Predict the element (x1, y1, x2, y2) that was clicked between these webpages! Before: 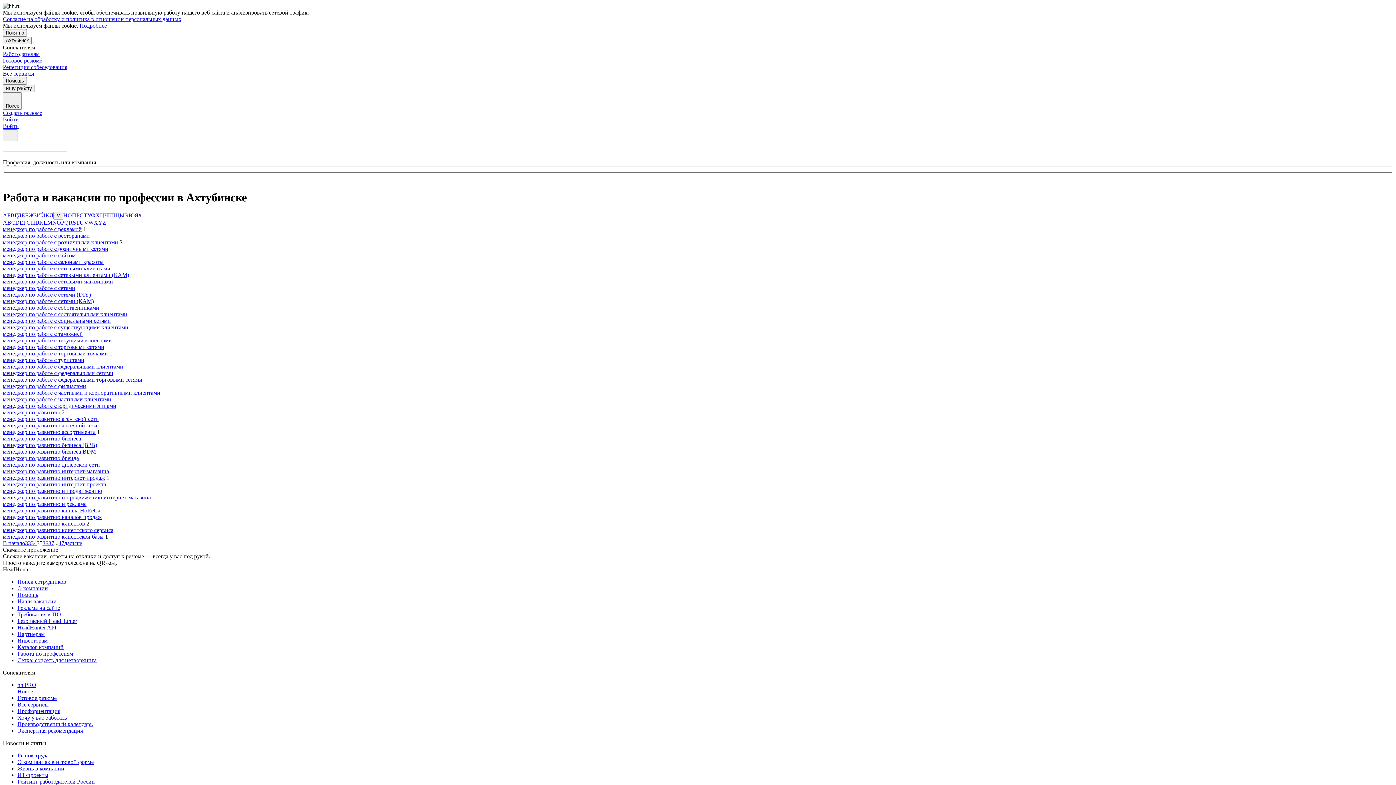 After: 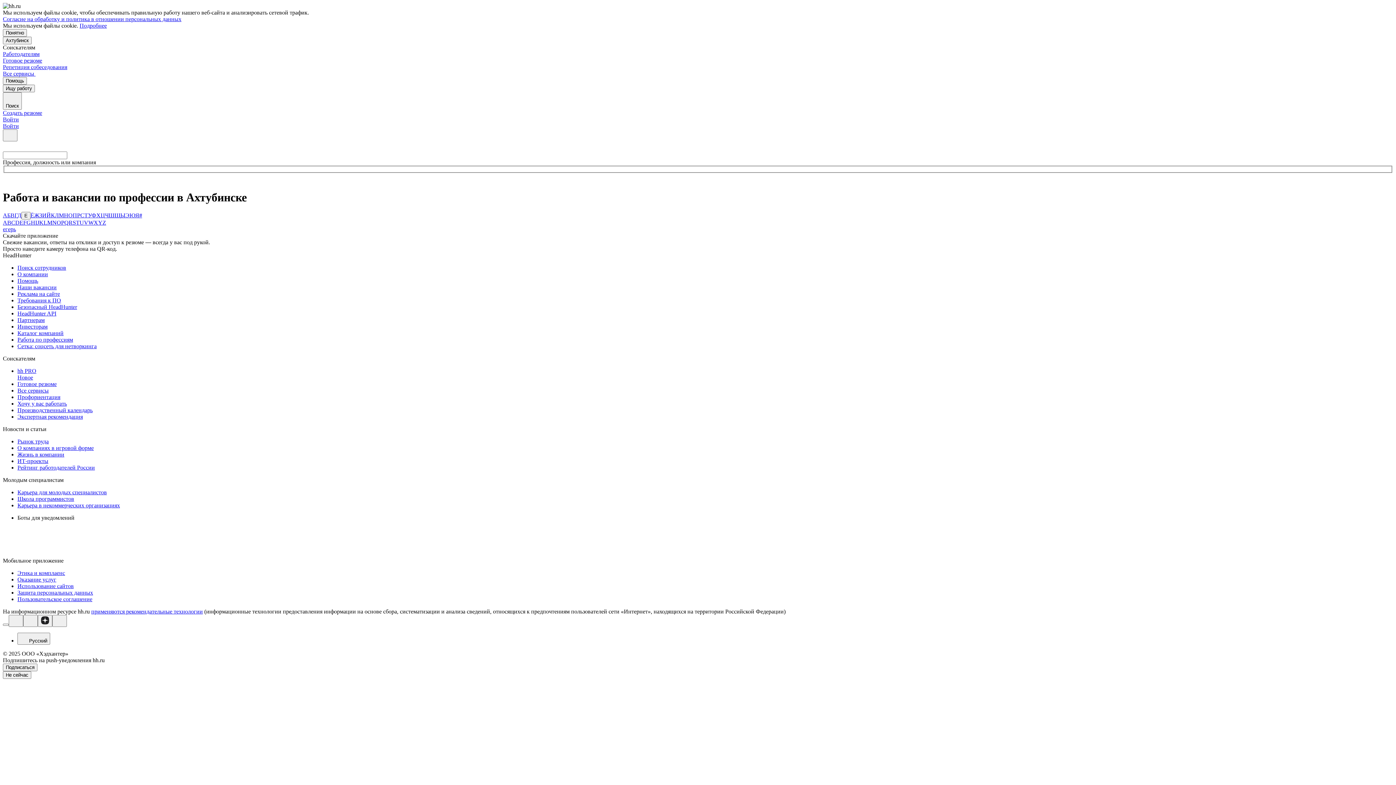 Action: label: Е bbox: (21, 212, 25, 218)